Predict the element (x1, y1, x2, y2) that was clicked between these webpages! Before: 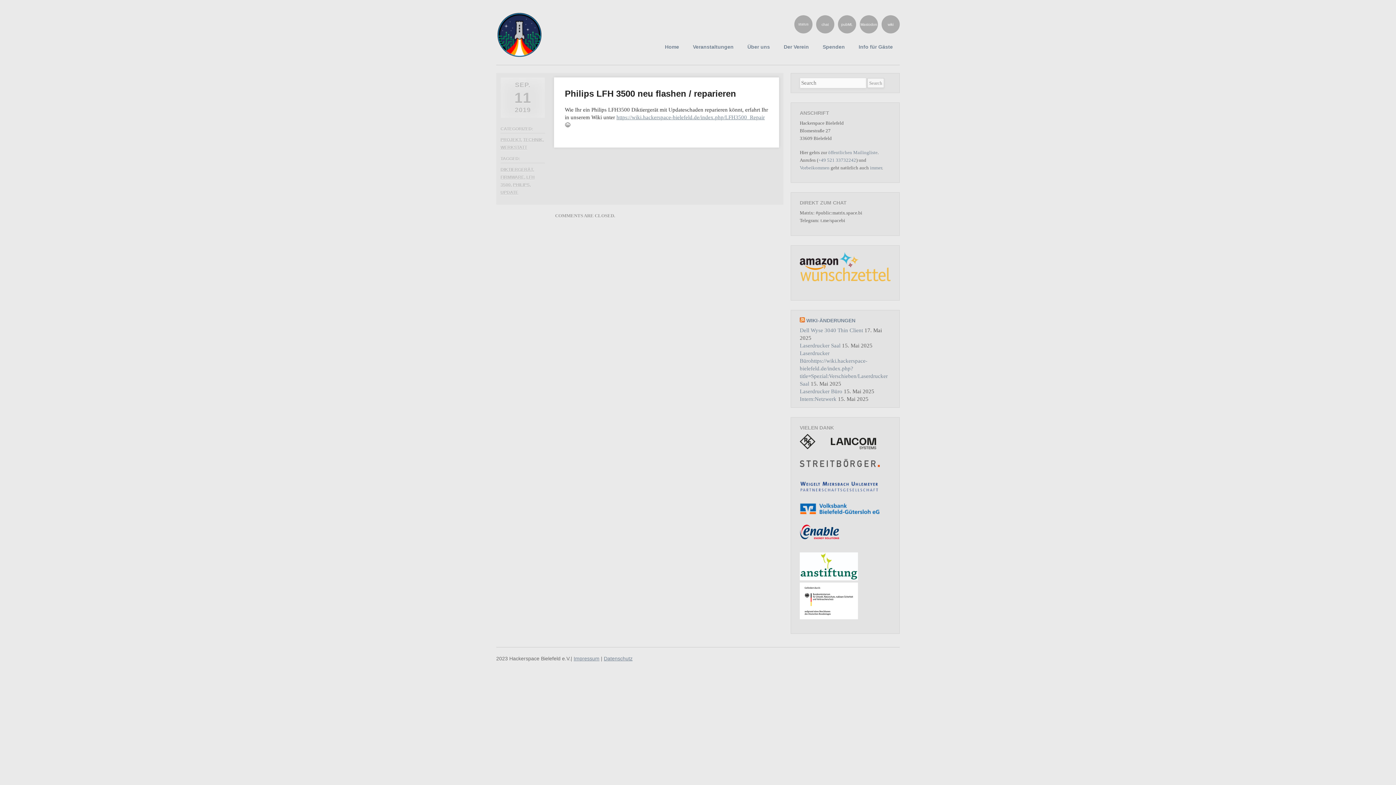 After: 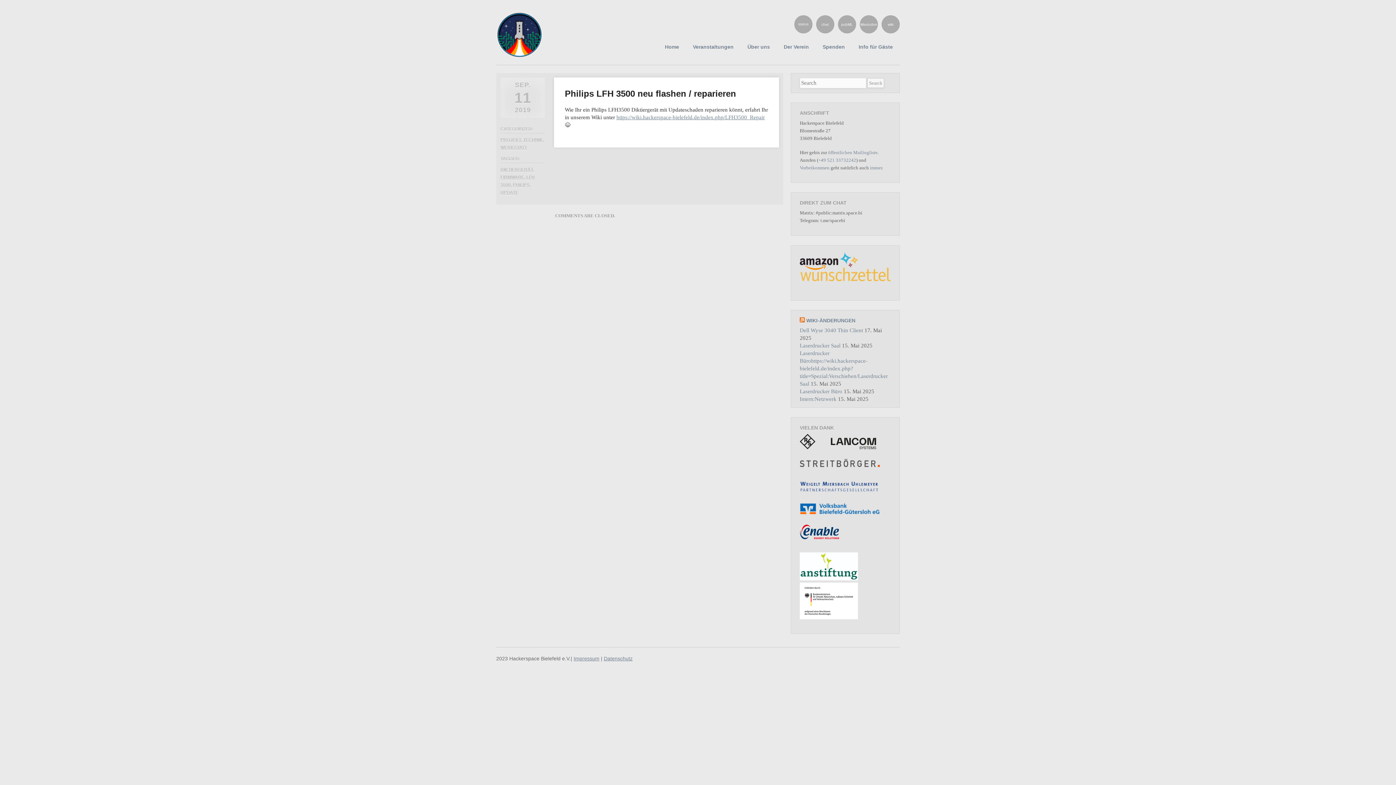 Action: bbox: (800, 462, 880, 468)